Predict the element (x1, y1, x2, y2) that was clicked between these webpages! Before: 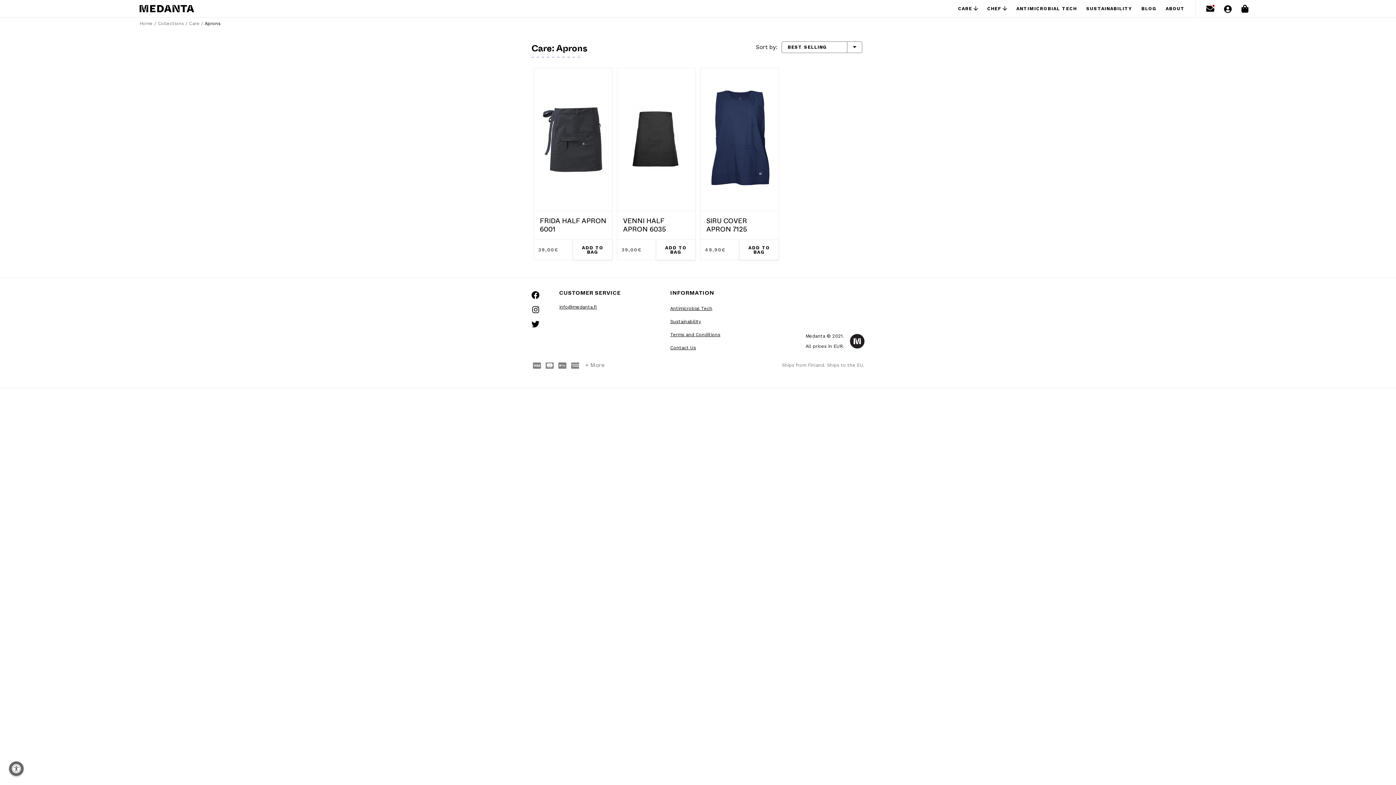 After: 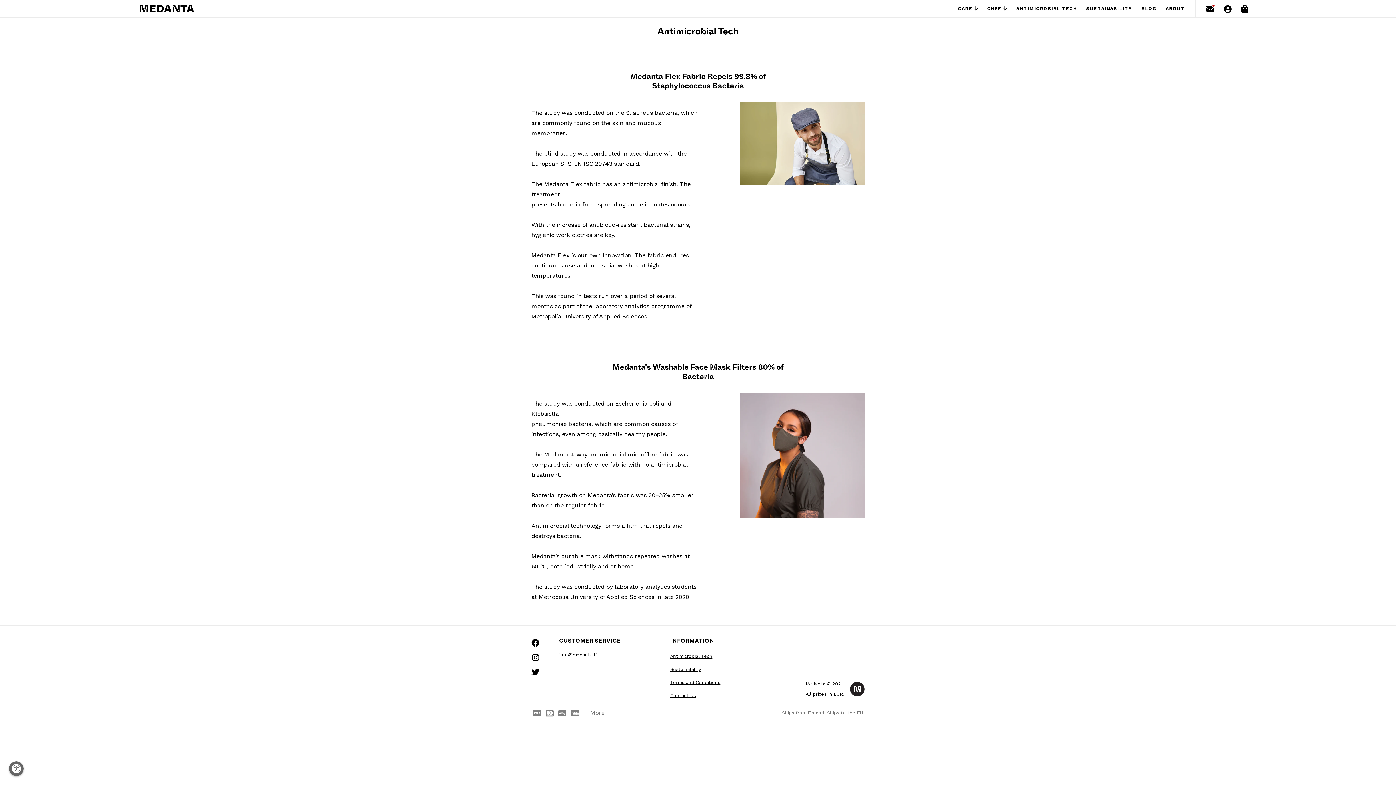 Action: bbox: (1011, 0, 1082, 17) label: ANTIMICROBIAL TECH